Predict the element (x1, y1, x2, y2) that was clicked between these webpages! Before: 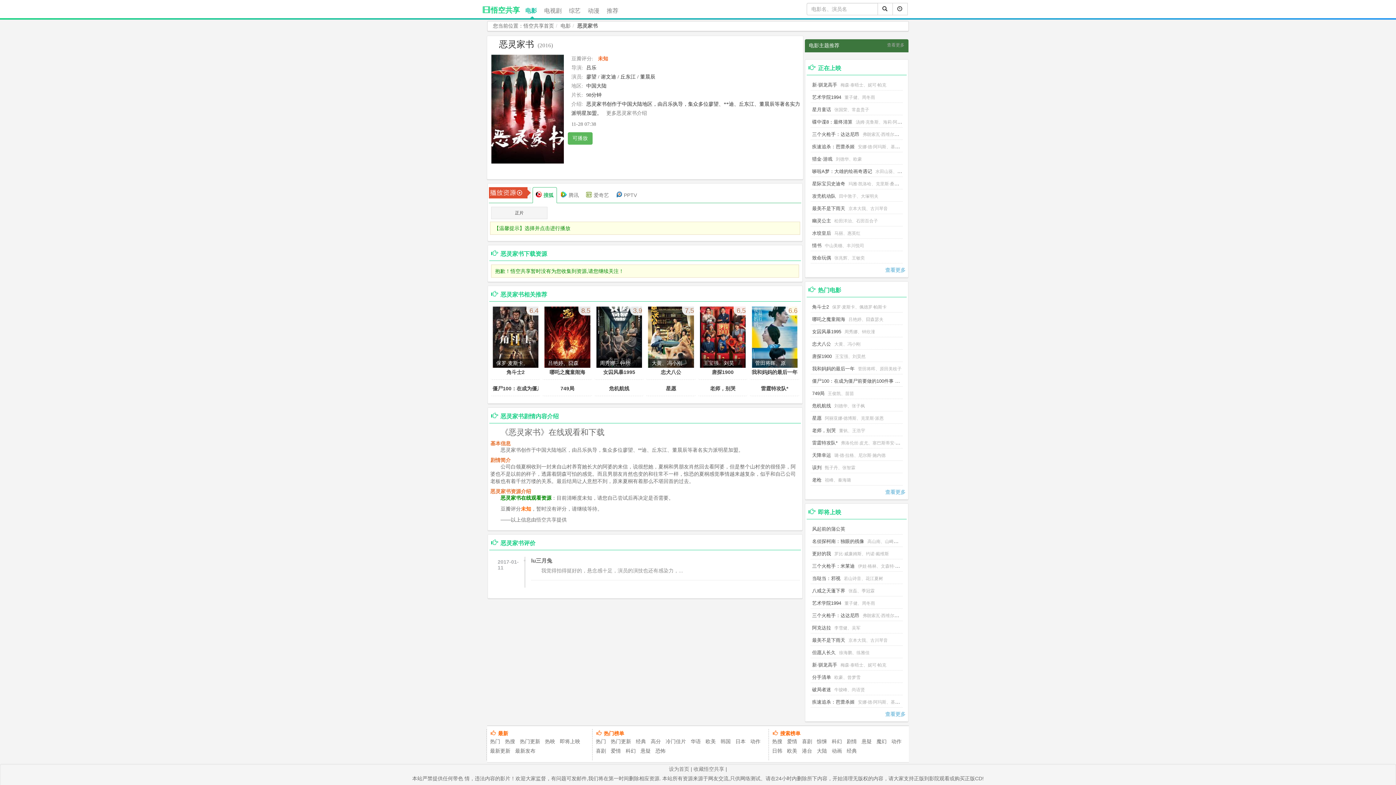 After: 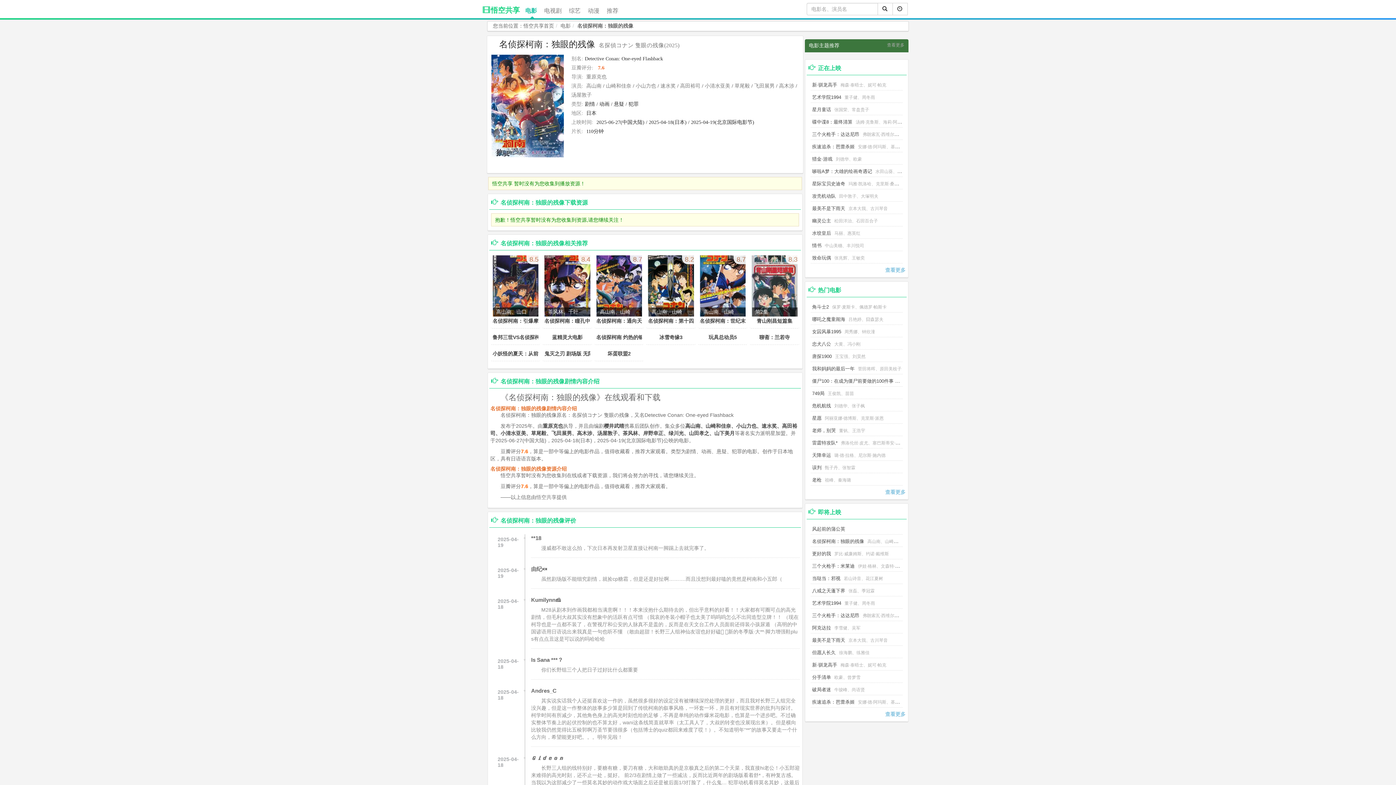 Action: label: 名侦探柯南：独眼的残像 bbox: (812, 538, 864, 544)